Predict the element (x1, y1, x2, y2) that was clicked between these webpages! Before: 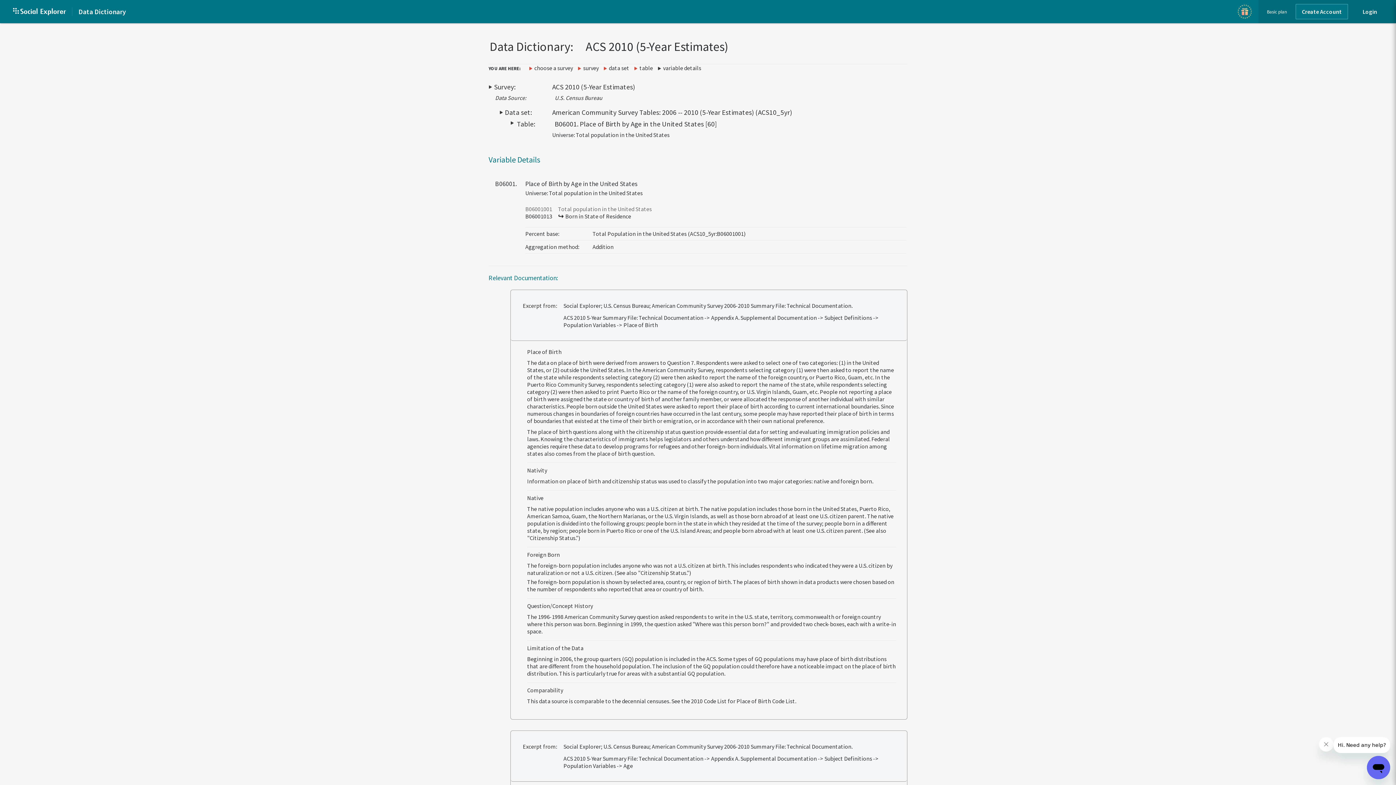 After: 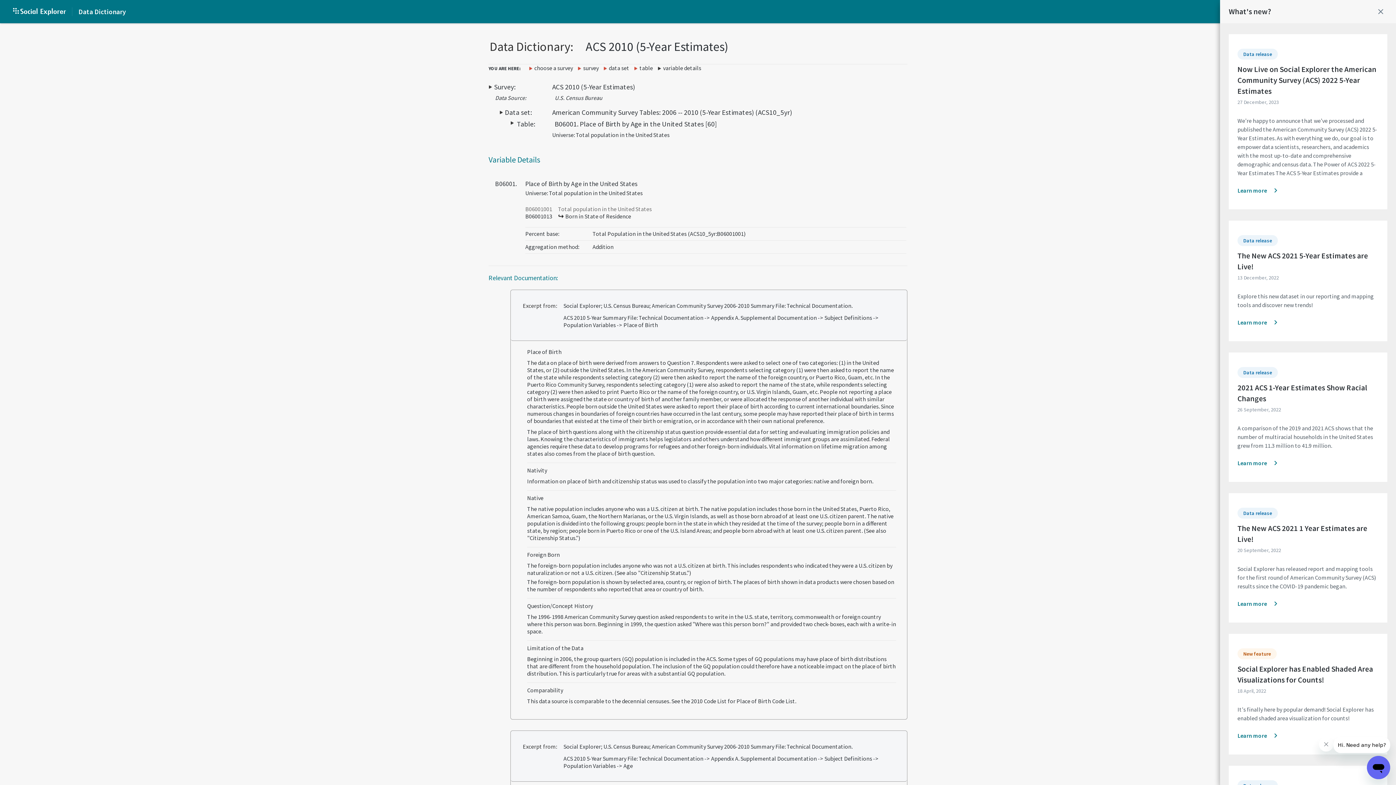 Action: bbox: (1238, 4, 1252, 18)